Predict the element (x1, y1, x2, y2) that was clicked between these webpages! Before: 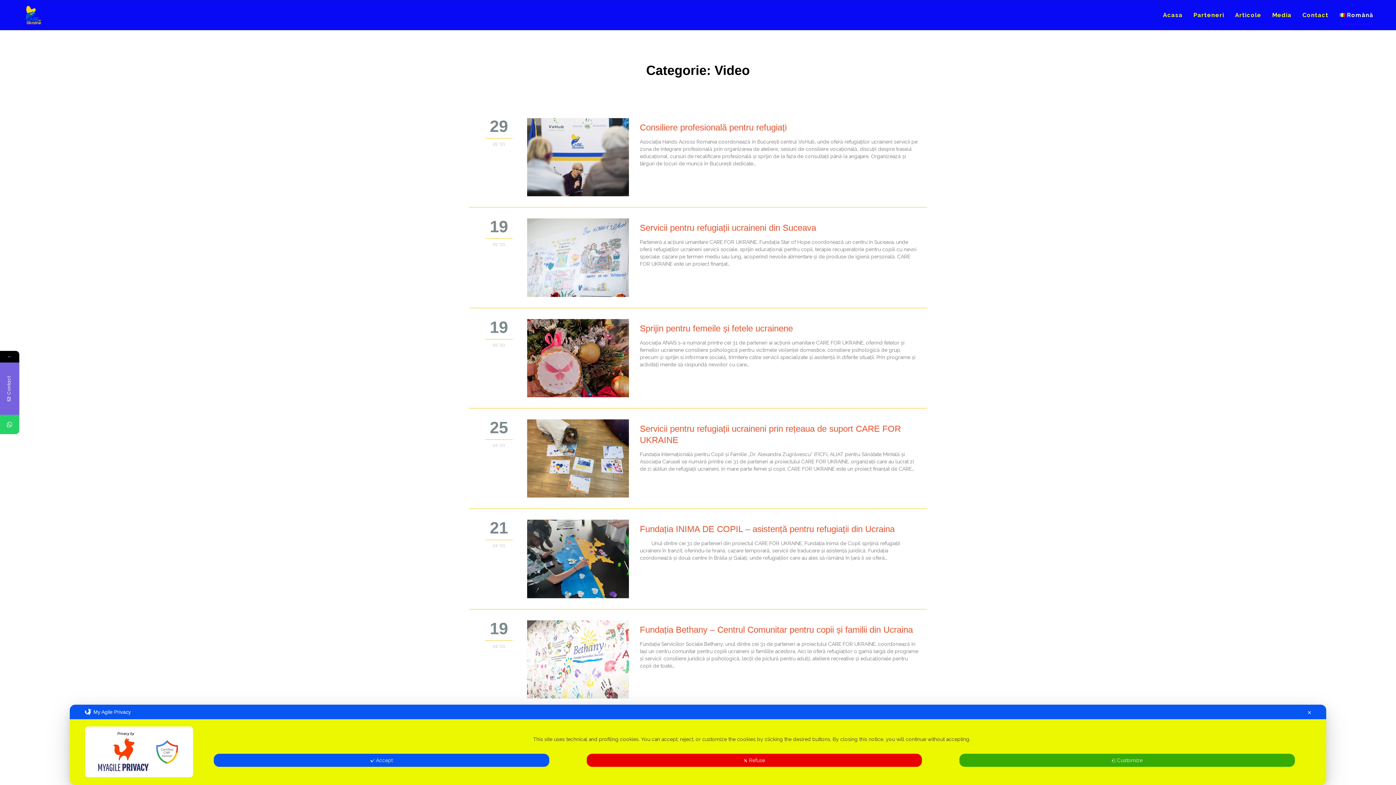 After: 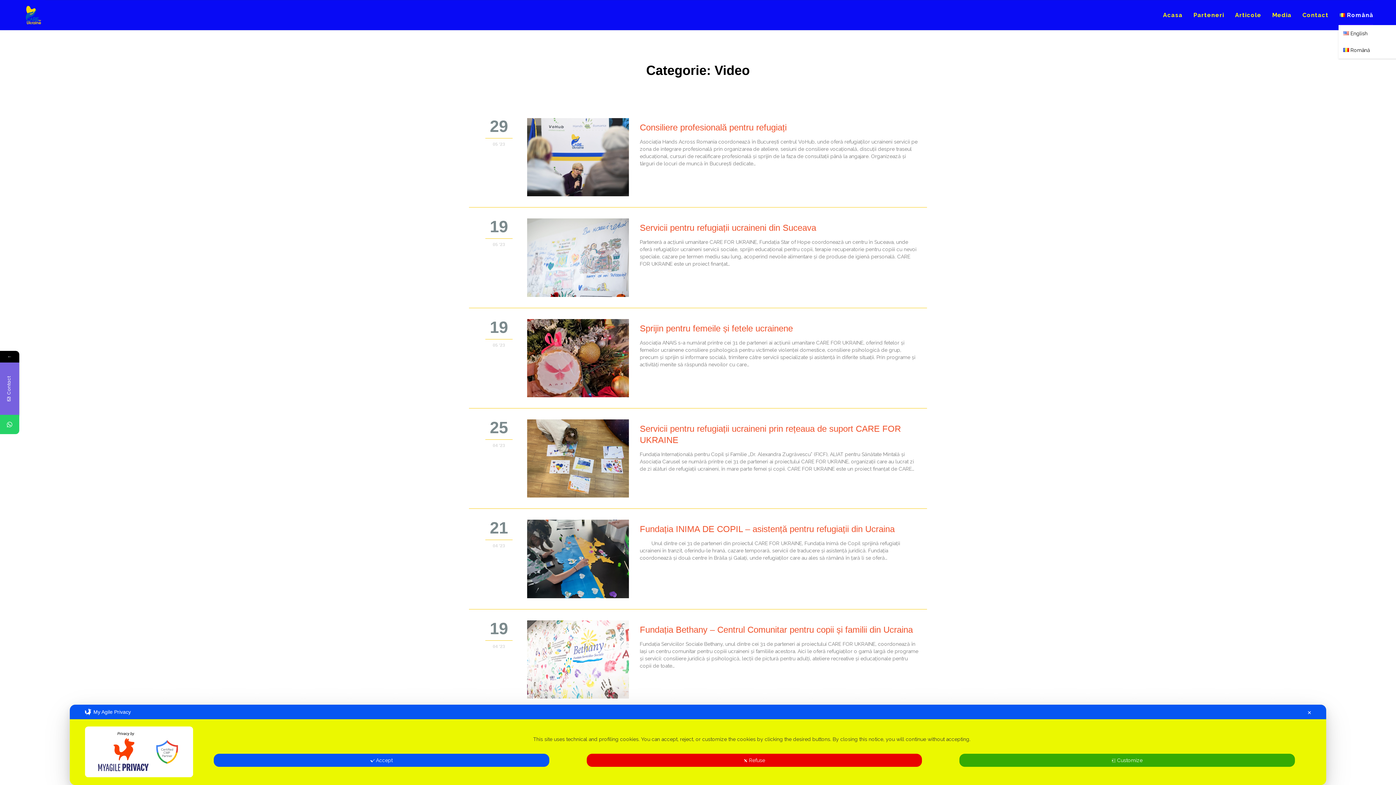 Action: label: Română bbox: (1339, 6, 1373, 24)